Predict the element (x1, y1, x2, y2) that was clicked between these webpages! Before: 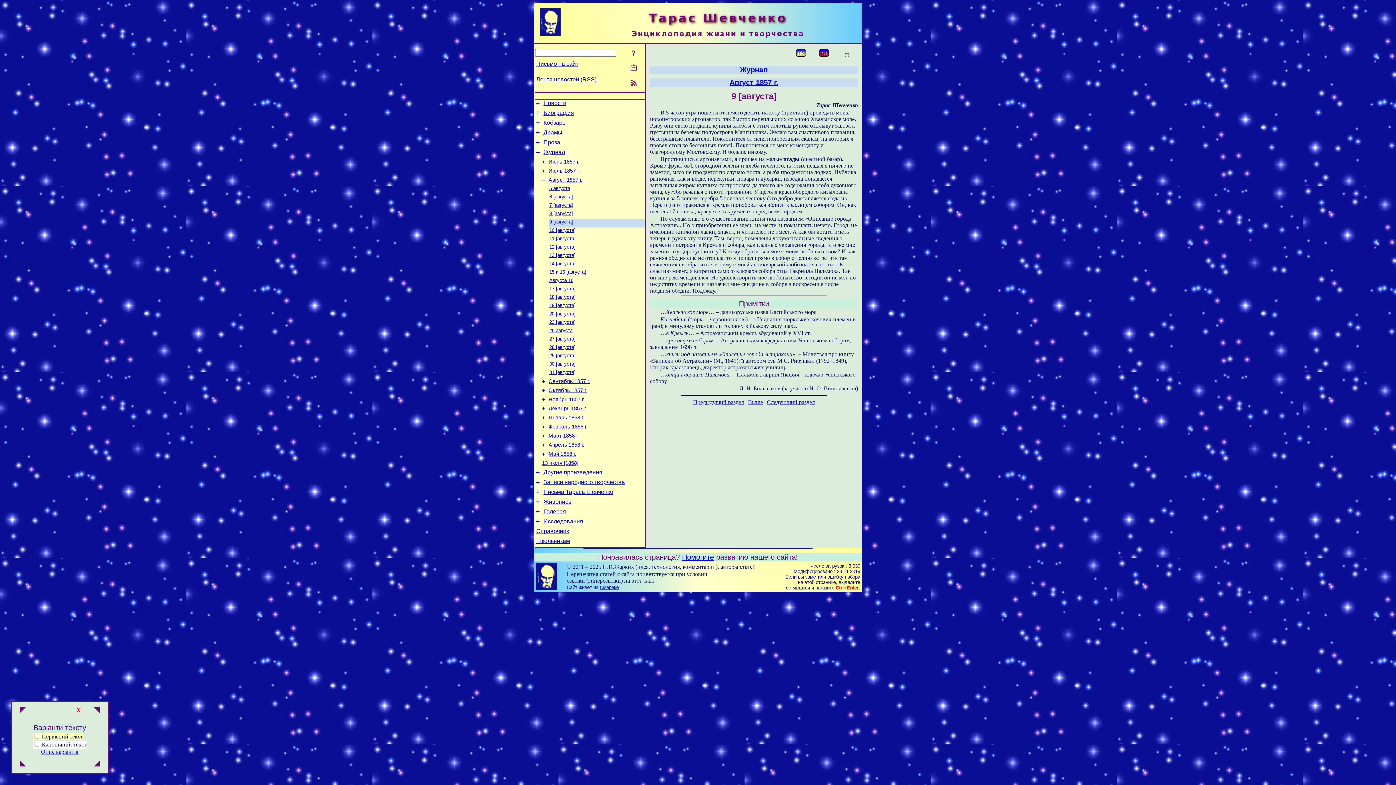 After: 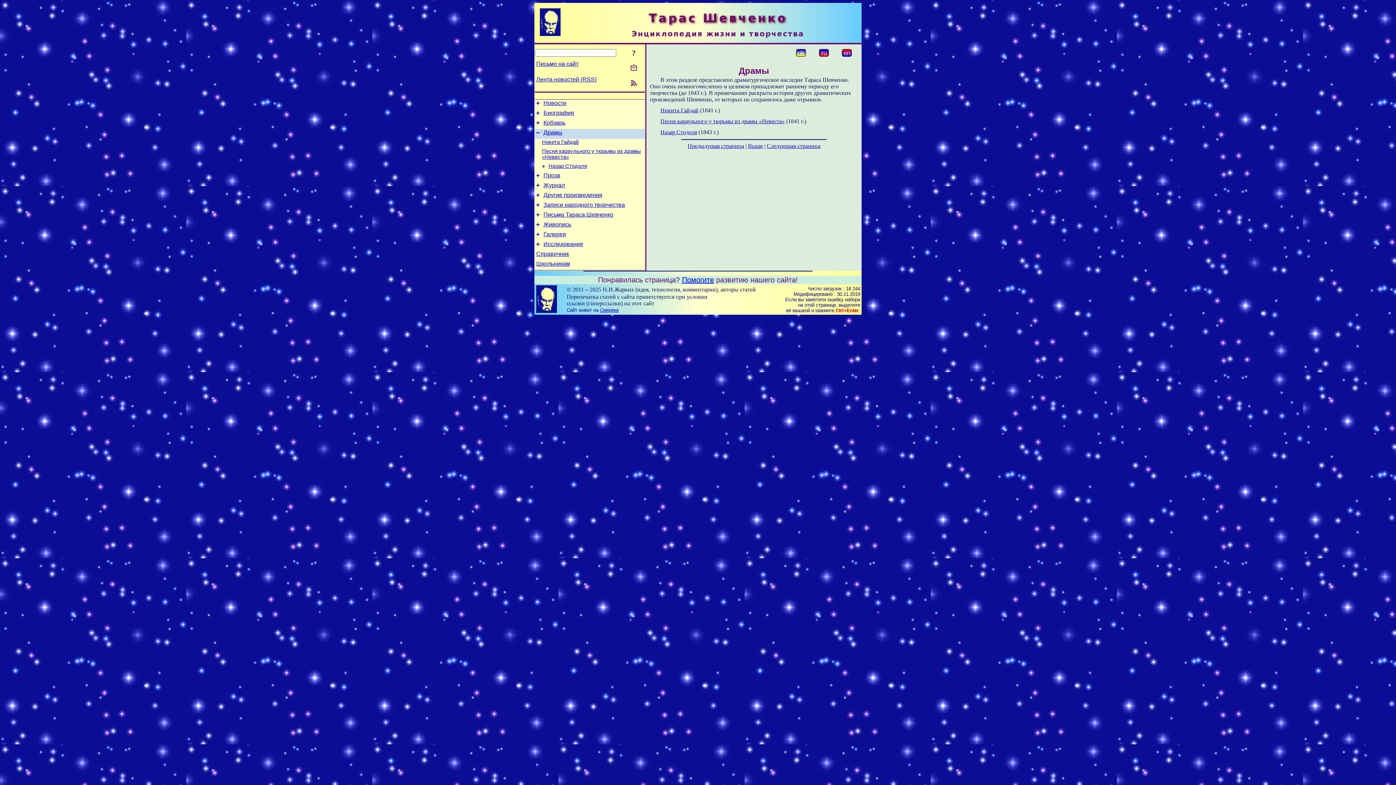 Action: bbox: (543, 129, 562, 135) label: Драмы